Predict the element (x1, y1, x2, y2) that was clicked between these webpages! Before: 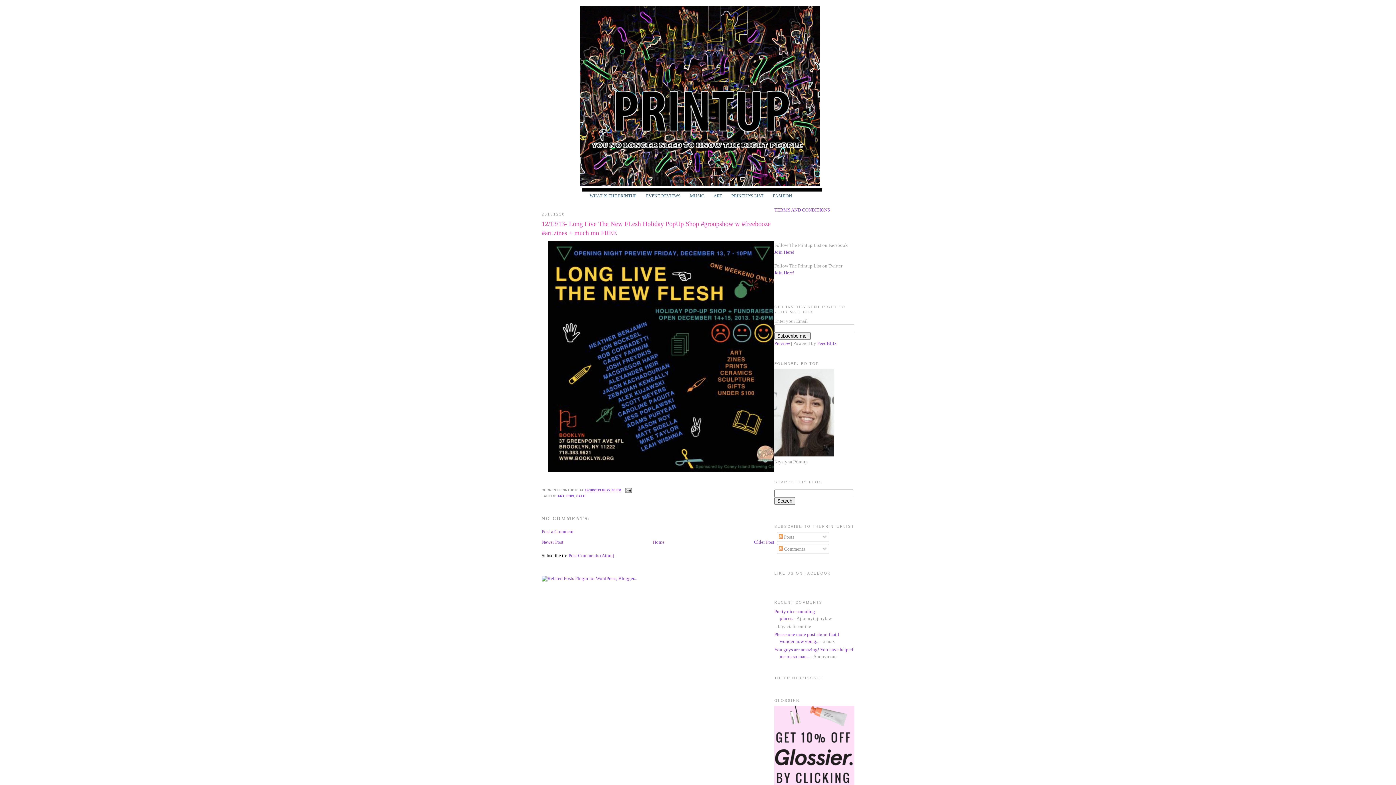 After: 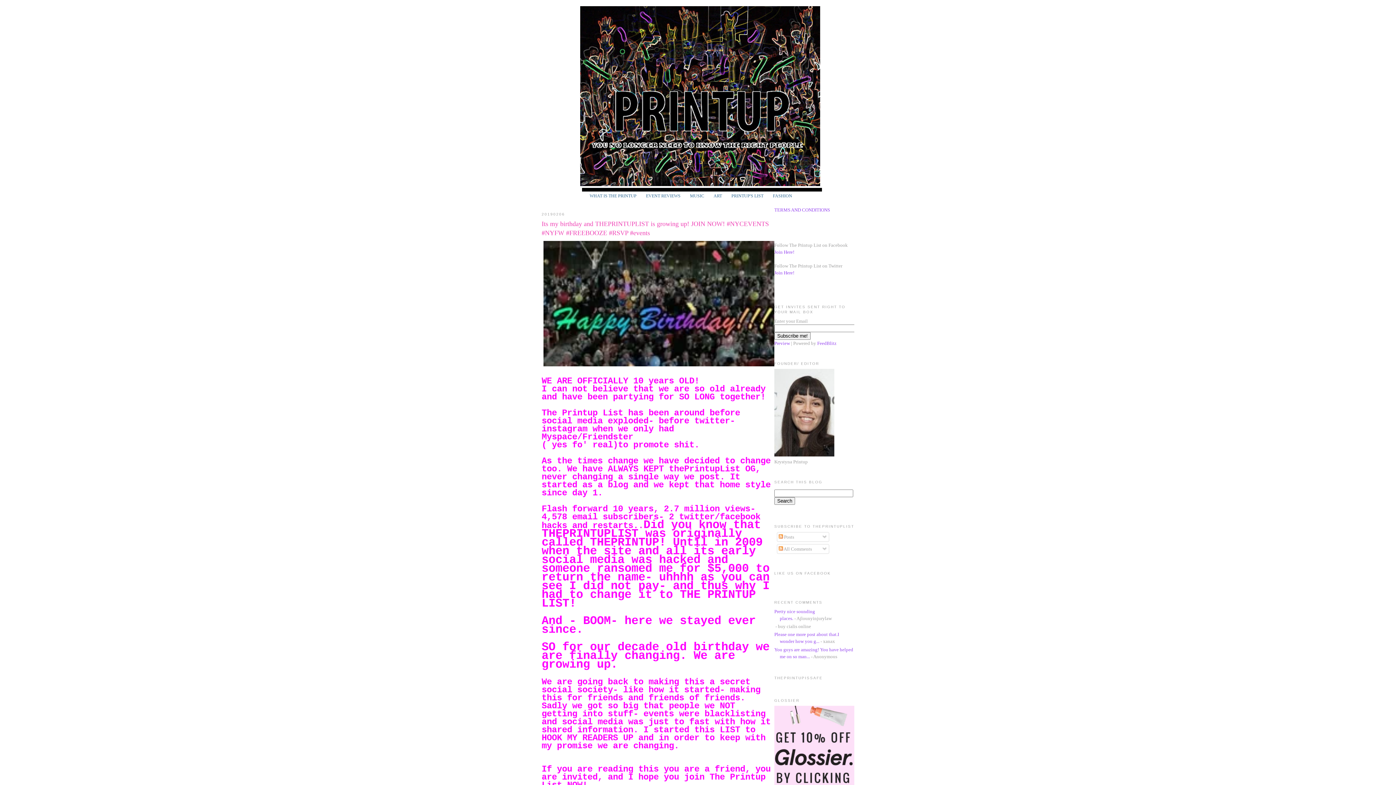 Action: bbox: (580, 6, 816, 186)